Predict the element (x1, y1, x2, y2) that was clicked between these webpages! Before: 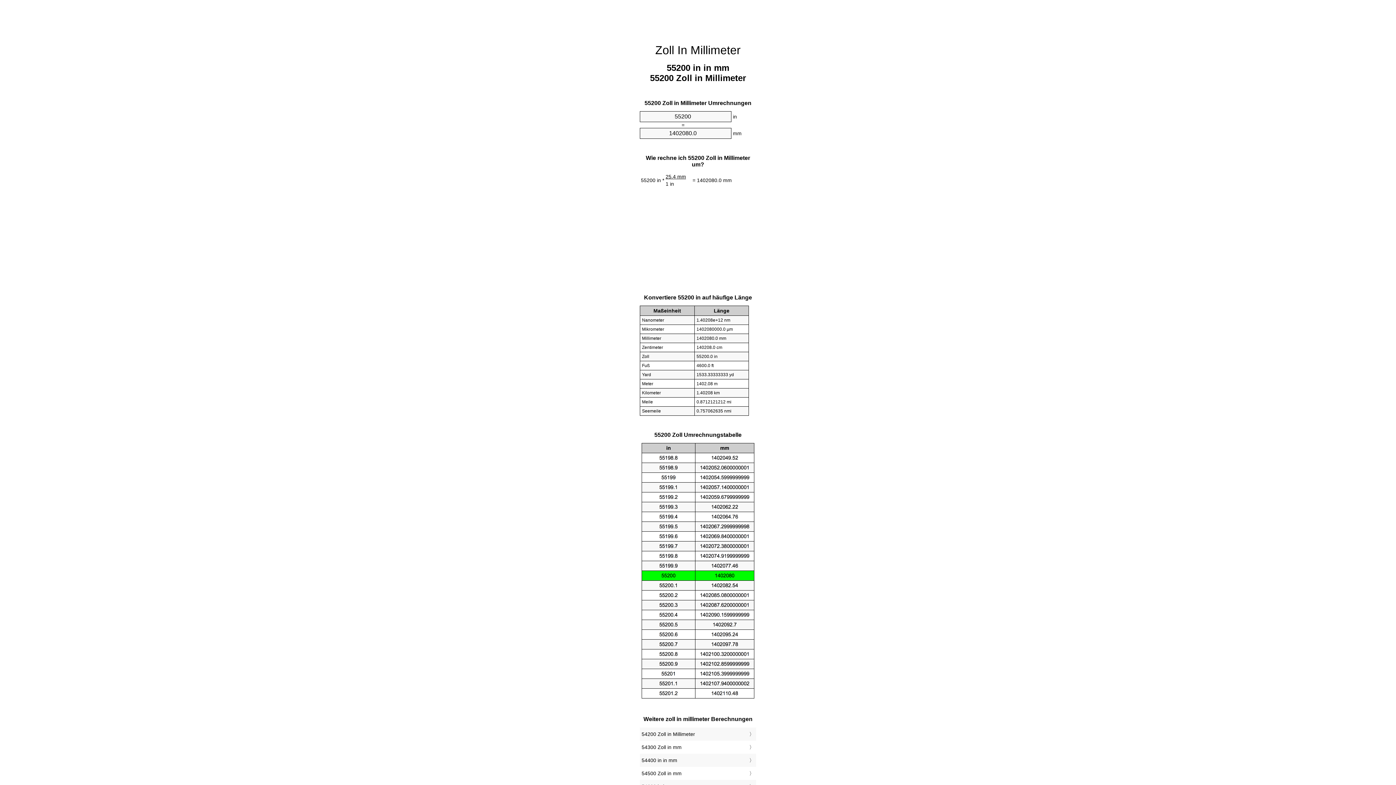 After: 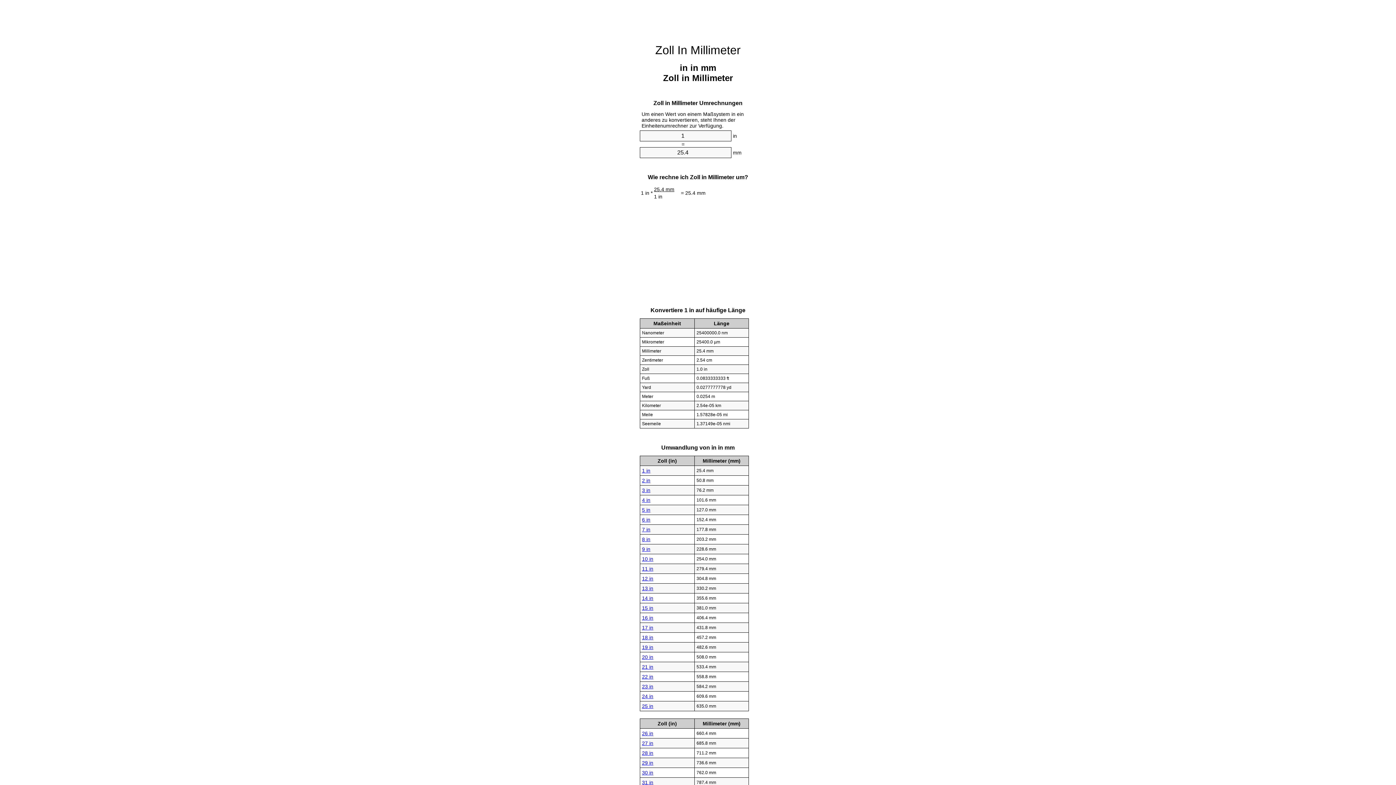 Action: label: Zoll In Millimeter bbox: (655, 43, 740, 56)